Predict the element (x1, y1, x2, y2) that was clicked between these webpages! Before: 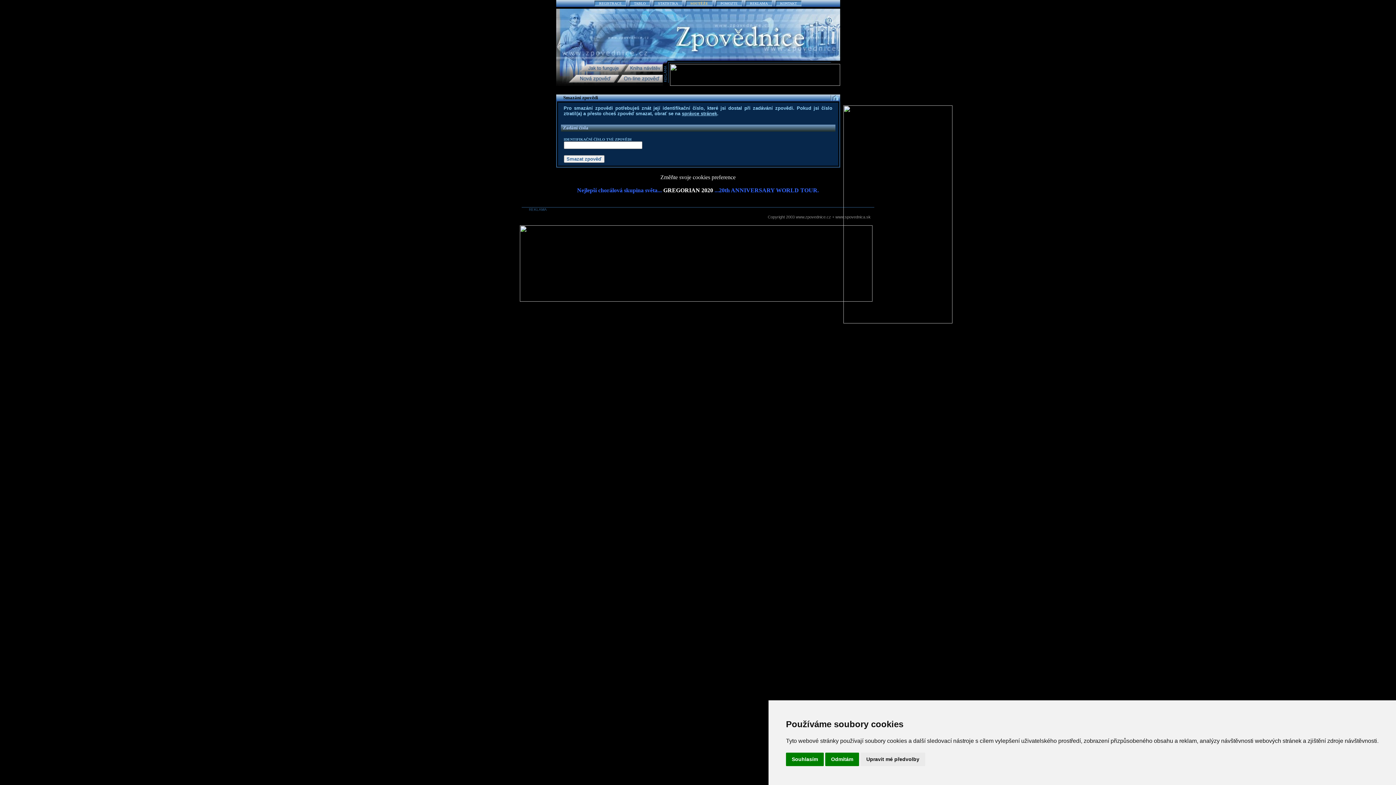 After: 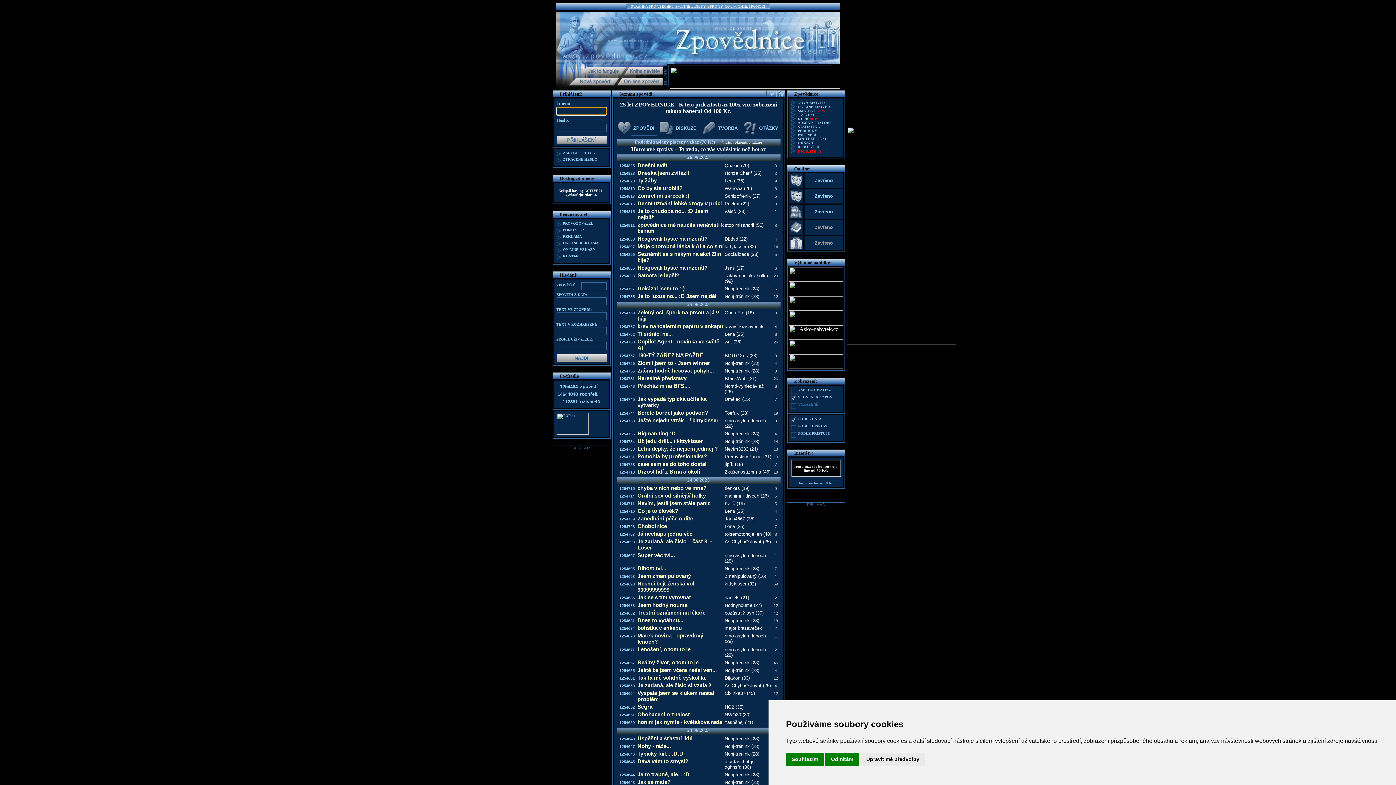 Action: bbox: (556, 17, 840, 60)